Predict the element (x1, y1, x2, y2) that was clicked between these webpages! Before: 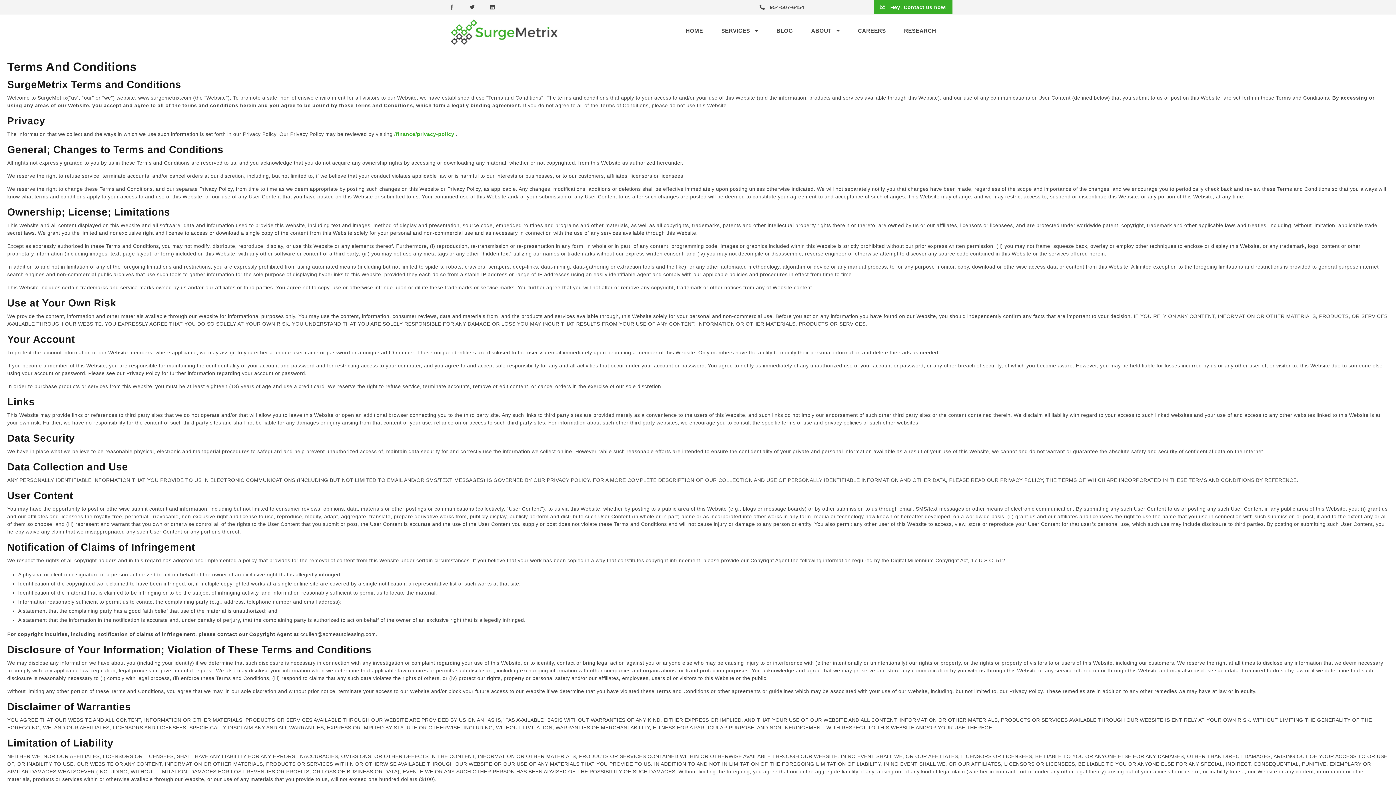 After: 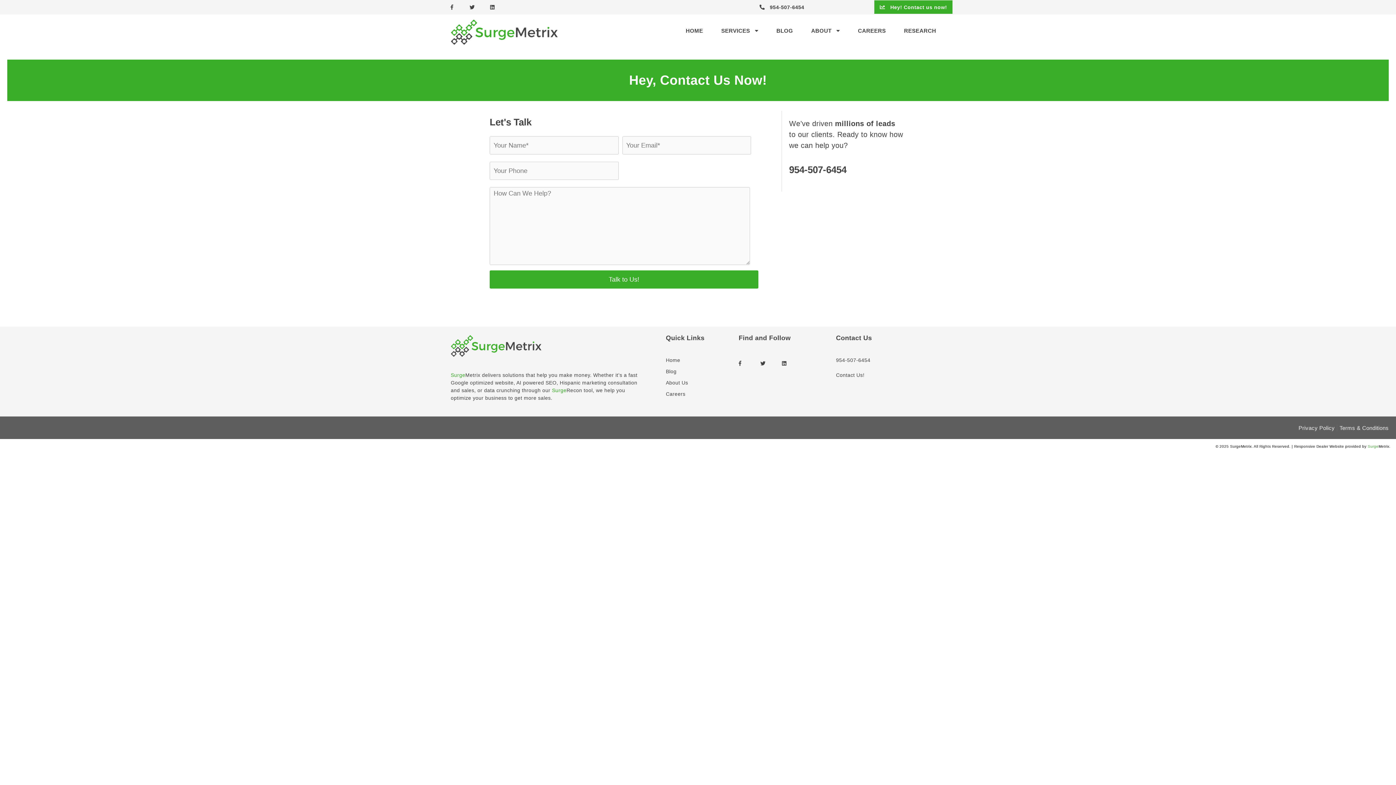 Action: label:  Hey! Contact us now! bbox: (874, 0, 952, 13)